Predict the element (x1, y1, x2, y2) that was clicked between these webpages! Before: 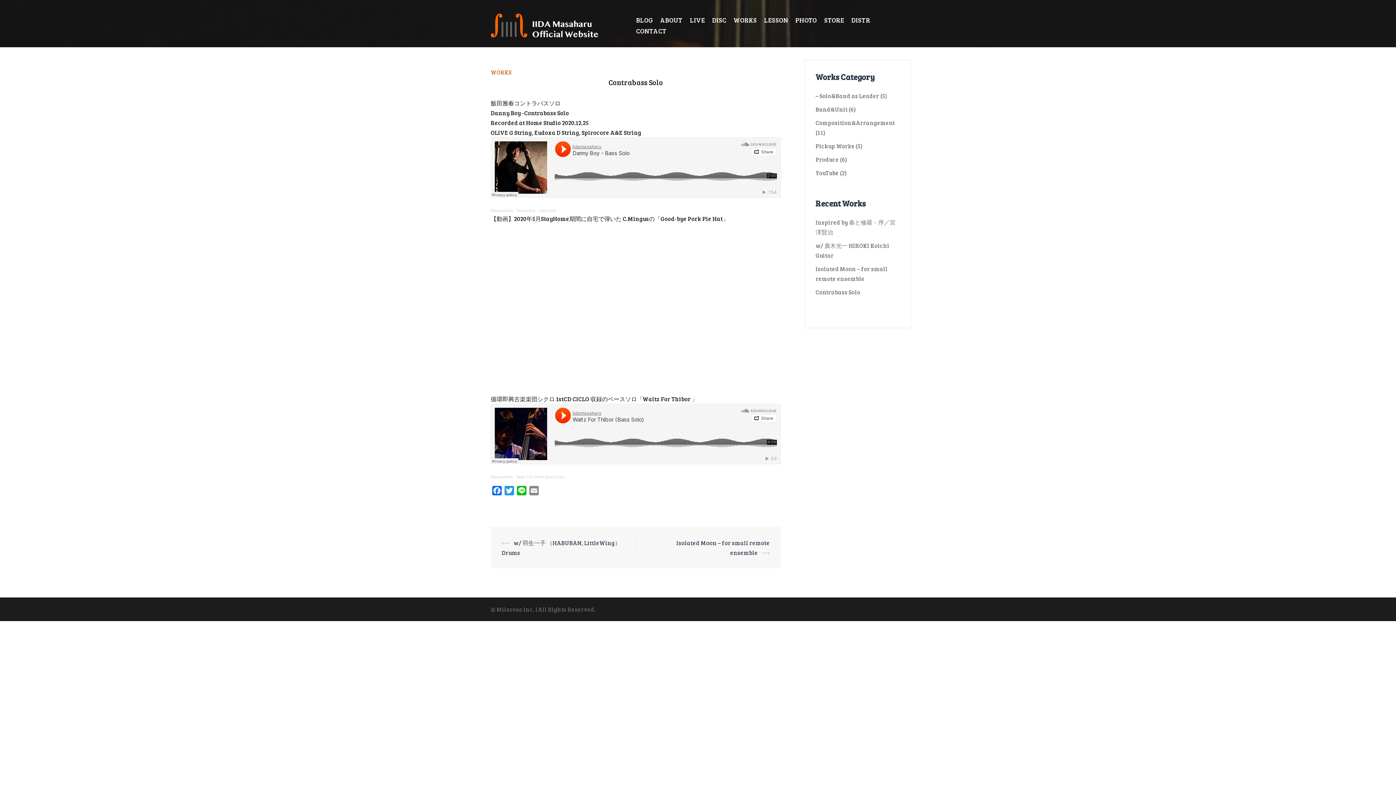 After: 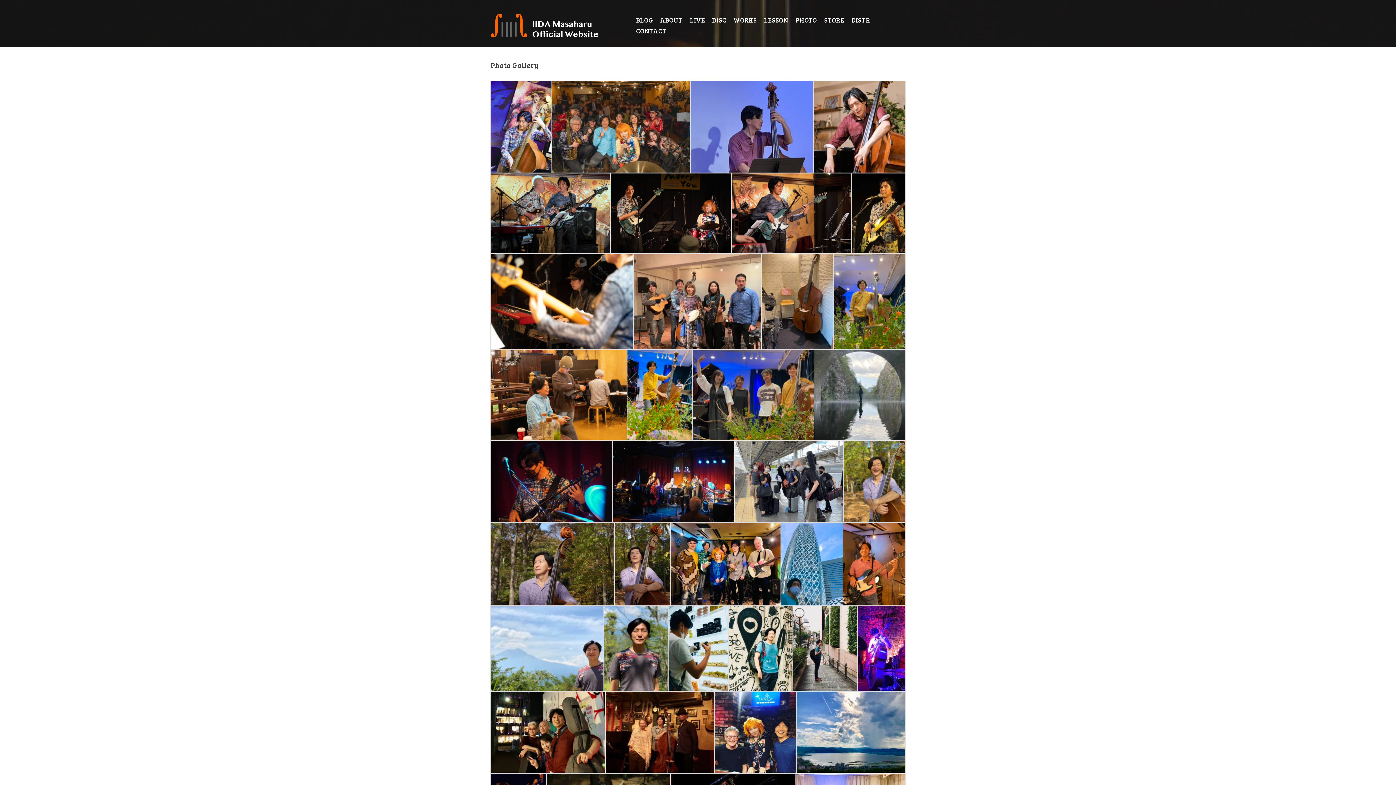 Action: label: PHOTO bbox: (795, 14, 817, 25)